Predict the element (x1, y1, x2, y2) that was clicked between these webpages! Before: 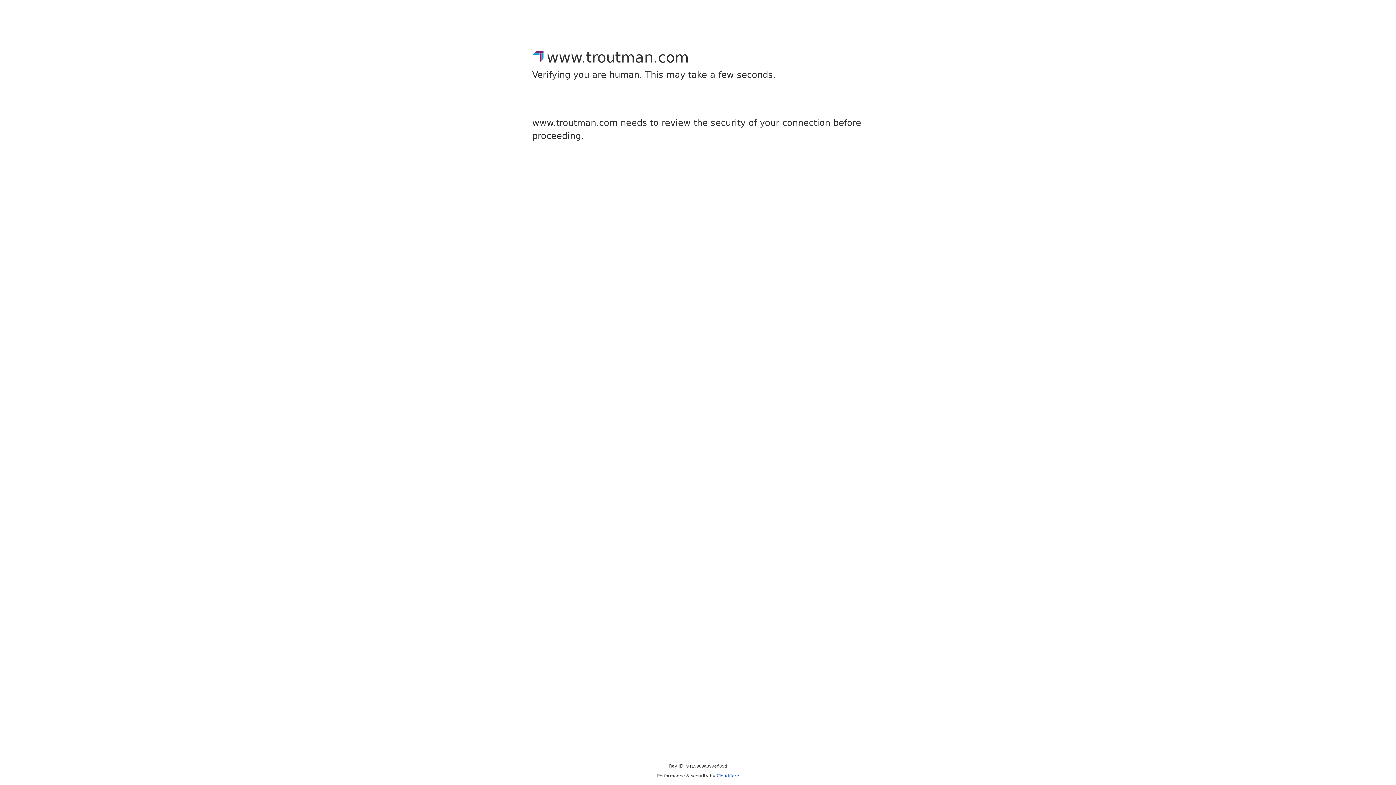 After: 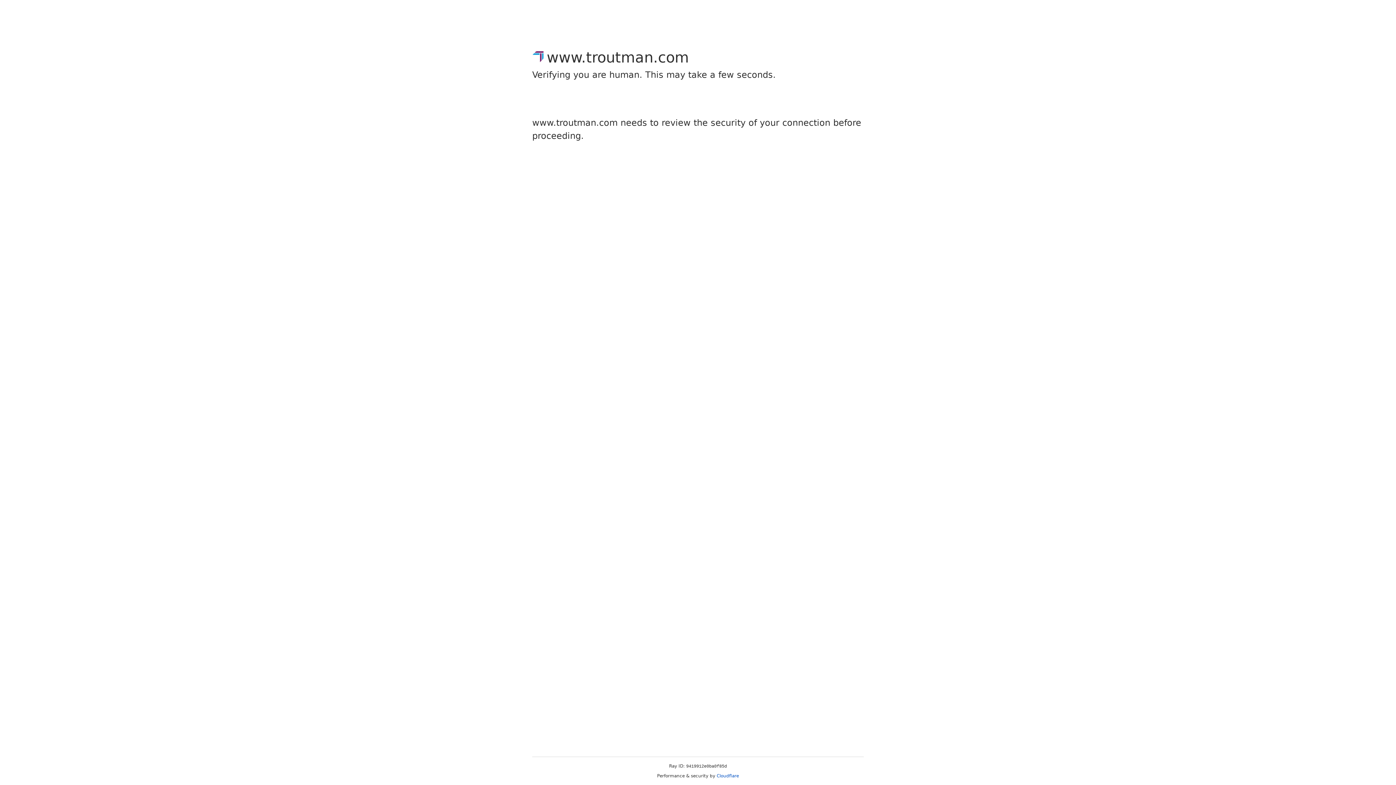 Action: label: Cloudflare bbox: (716, 773, 739, 778)